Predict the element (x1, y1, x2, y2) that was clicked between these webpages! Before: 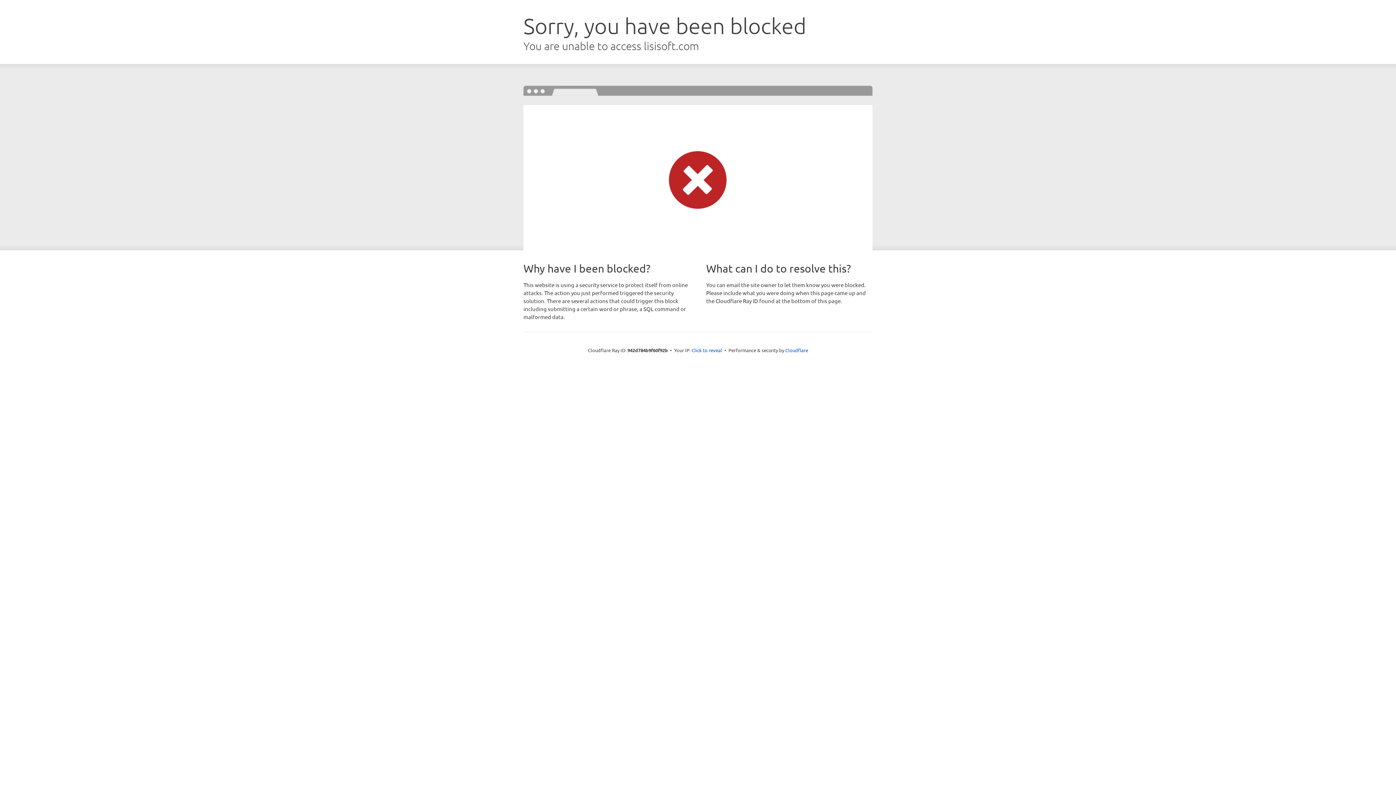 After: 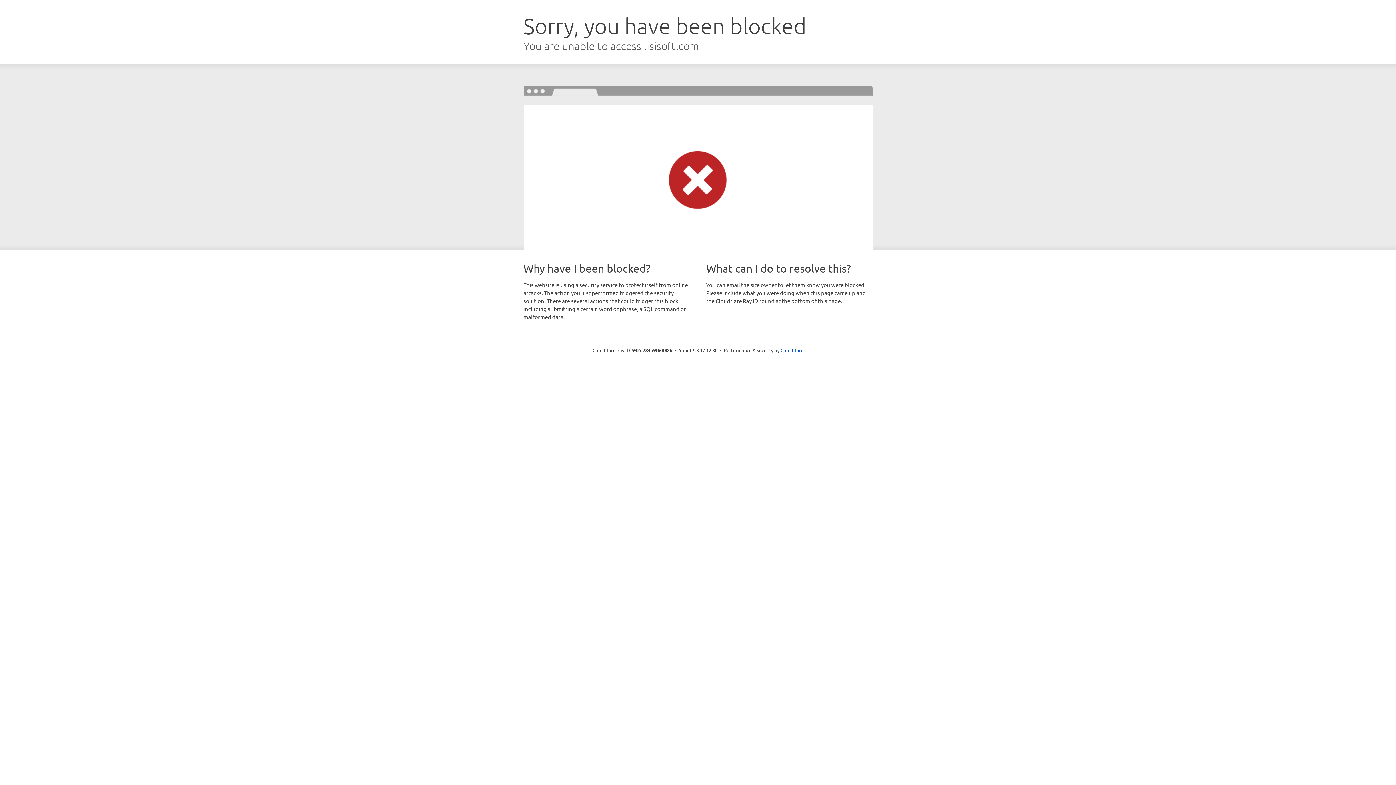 Action: label: Click to reveal bbox: (691, 346, 722, 353)